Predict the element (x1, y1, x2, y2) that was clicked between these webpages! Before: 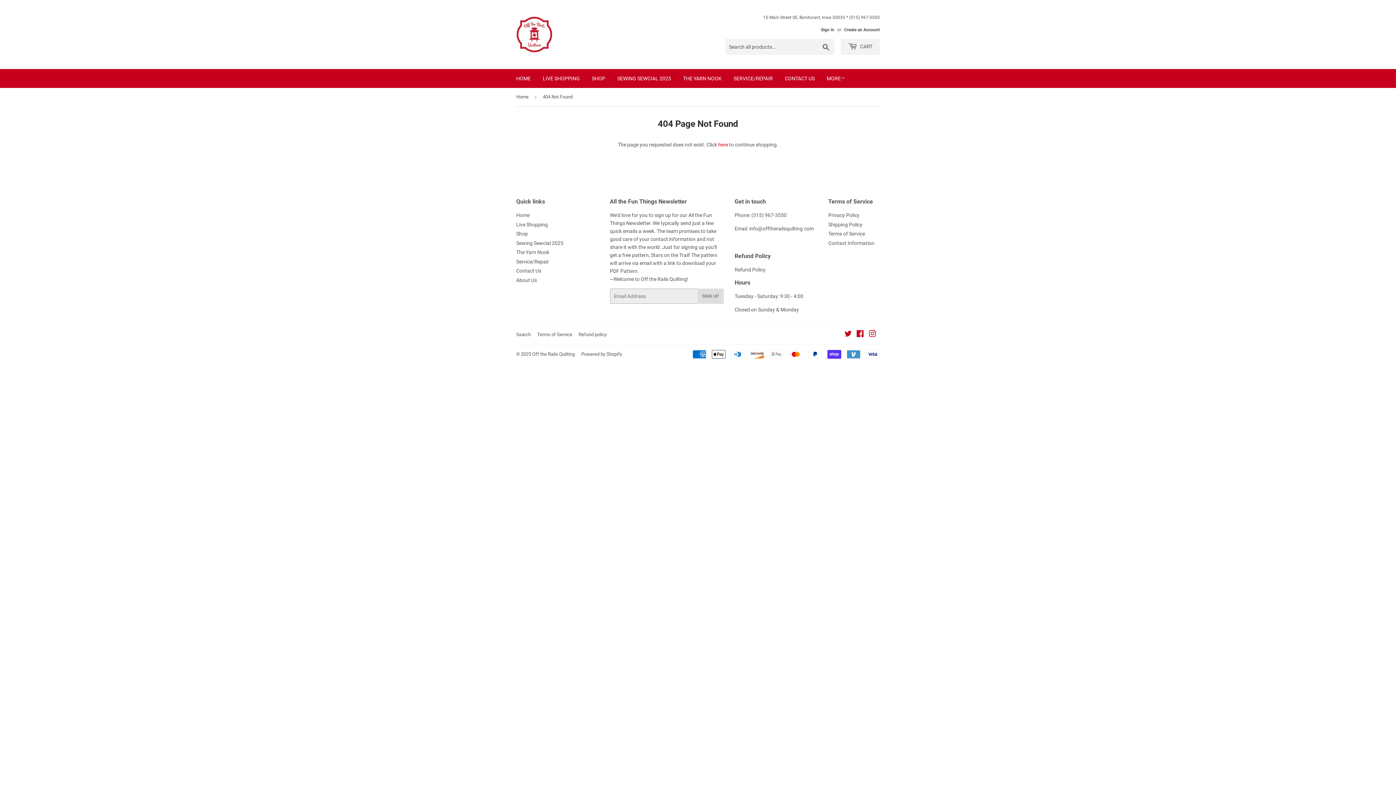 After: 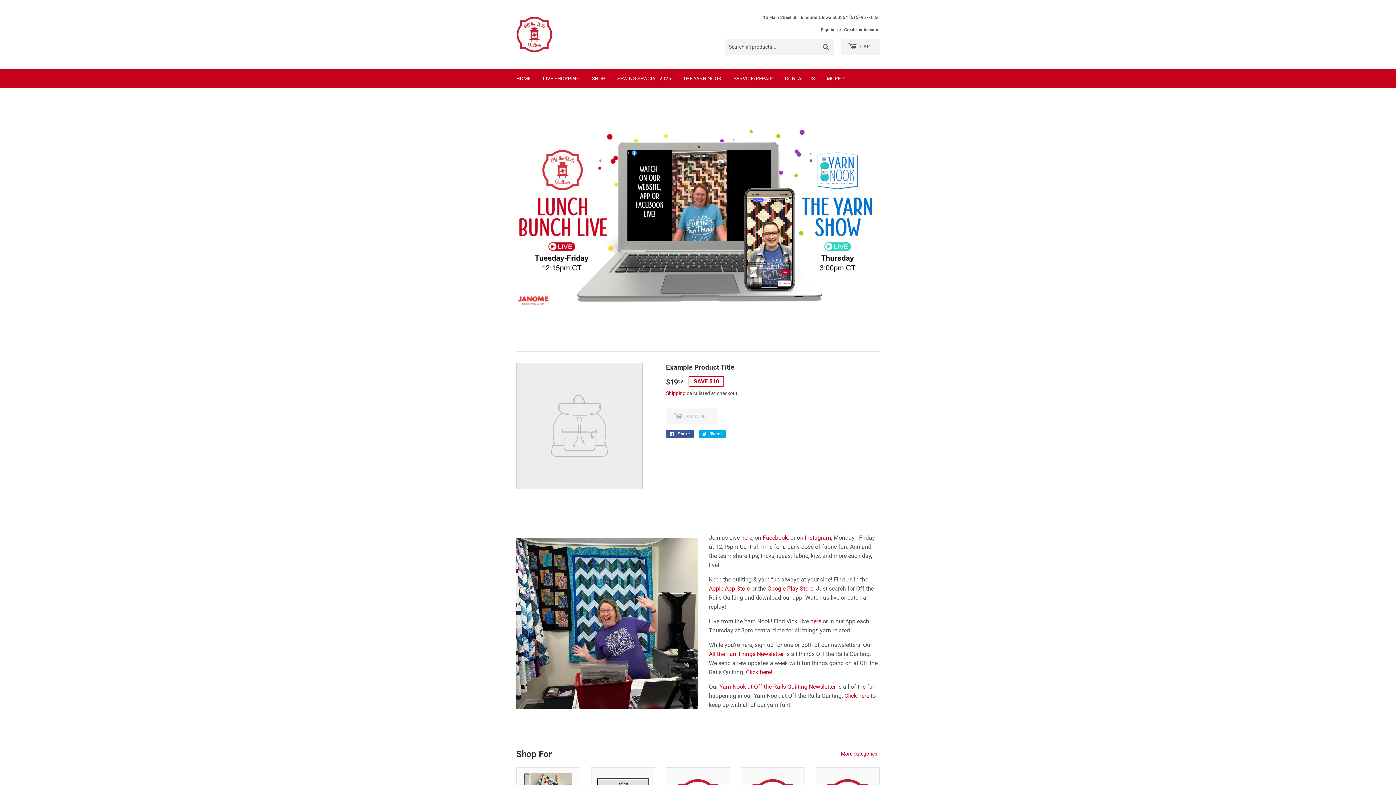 Action: label: Home bbox: (516, 212, 529, 218)